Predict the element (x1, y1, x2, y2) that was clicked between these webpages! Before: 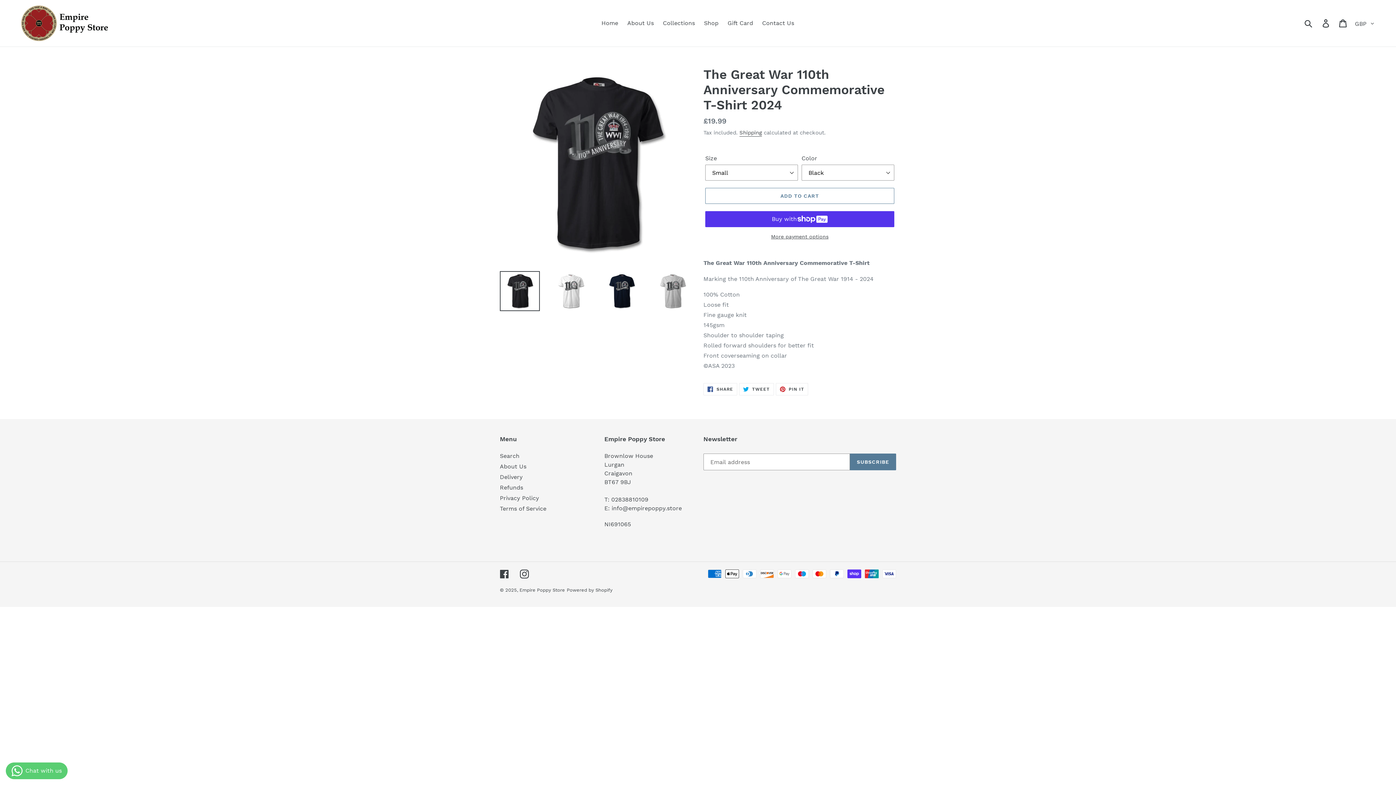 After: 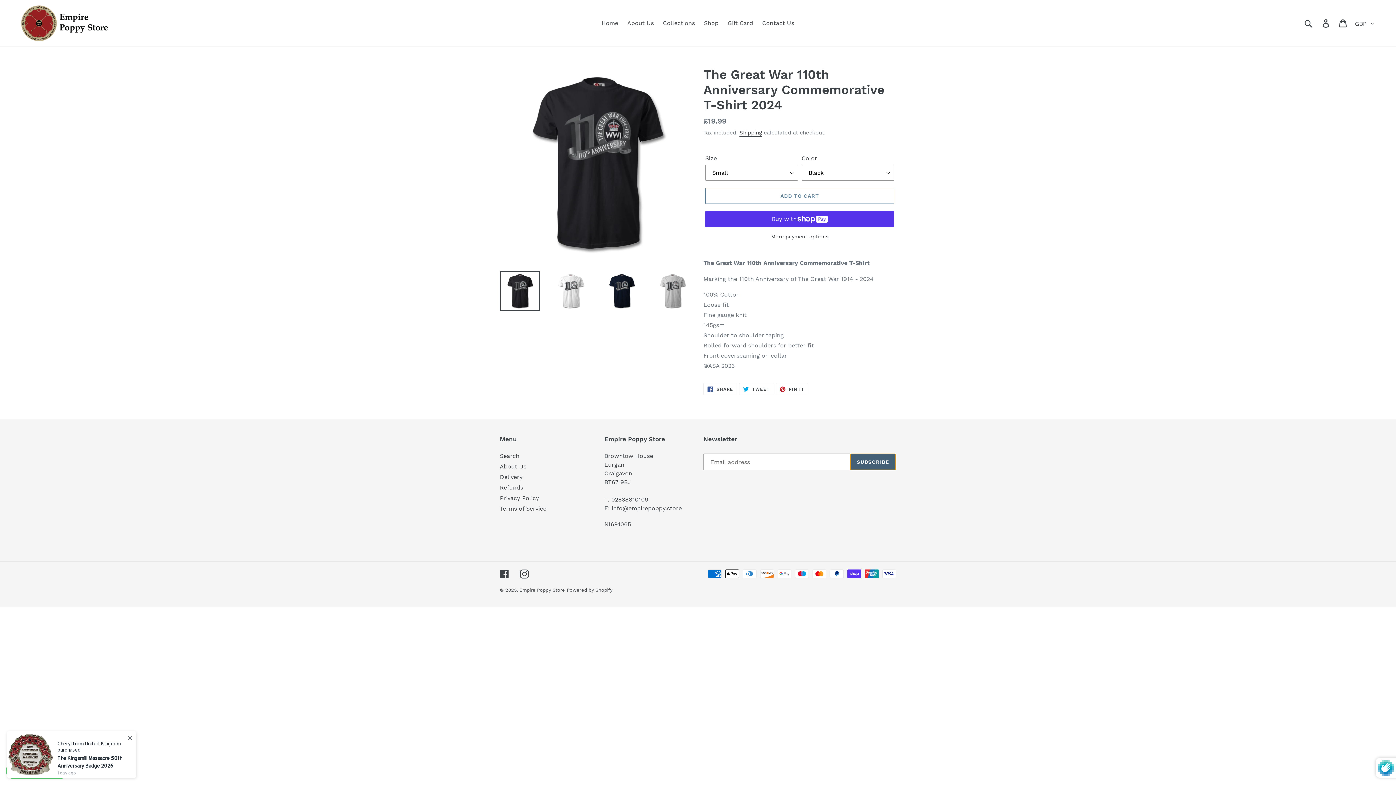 Action: bbox: (850, 453, 896, 470) label: SUBSCRIBE